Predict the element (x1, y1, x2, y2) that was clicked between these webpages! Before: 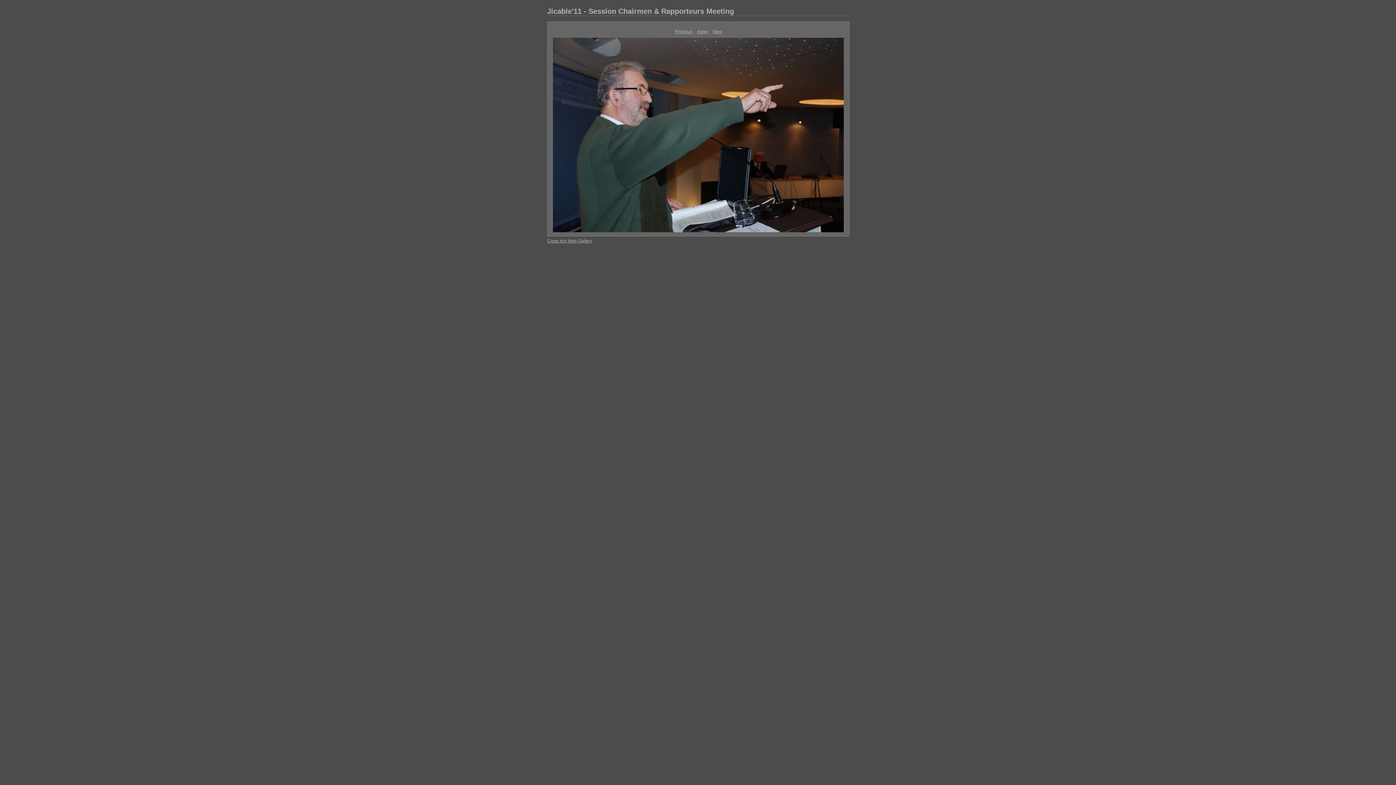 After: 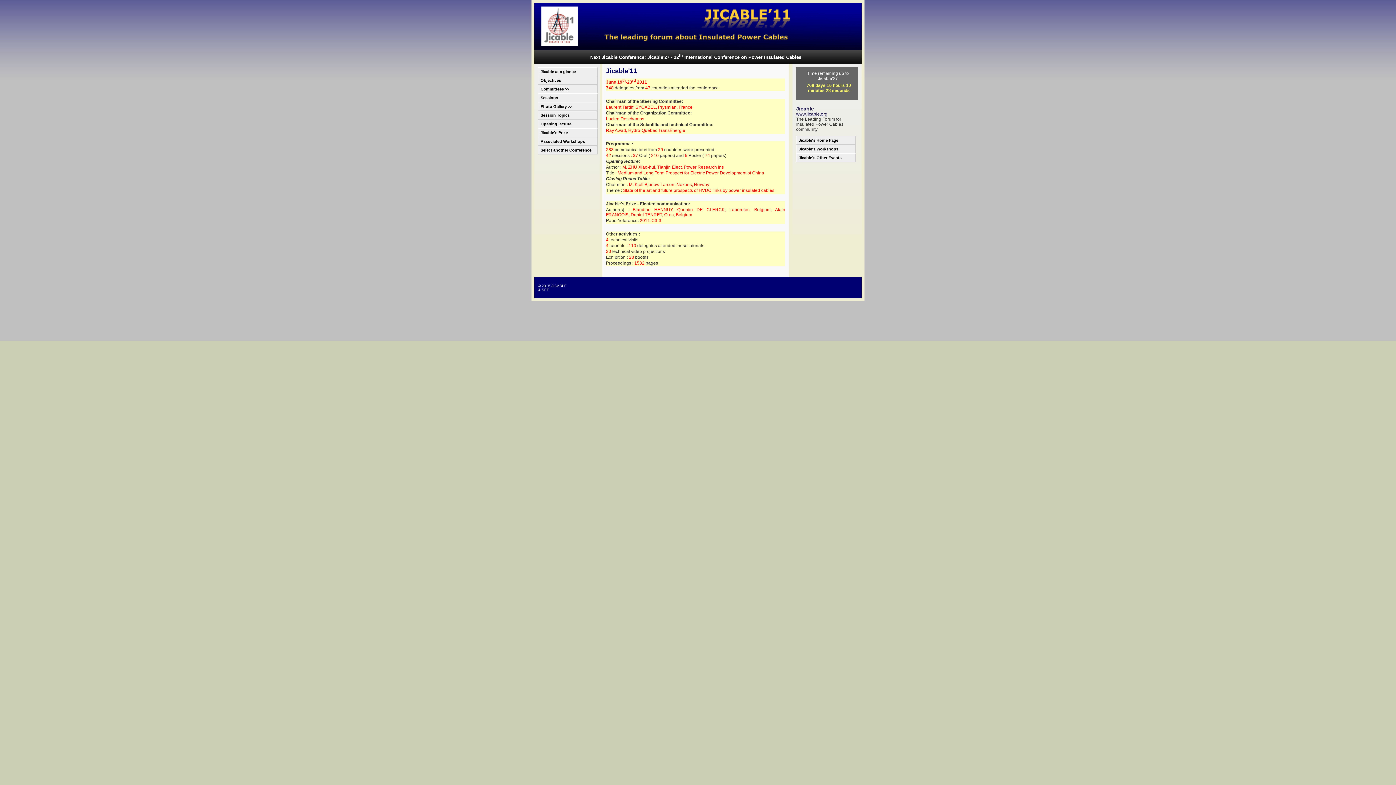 Action: bbox: (547, 238, 592, 243) label: Close this Web Gallery